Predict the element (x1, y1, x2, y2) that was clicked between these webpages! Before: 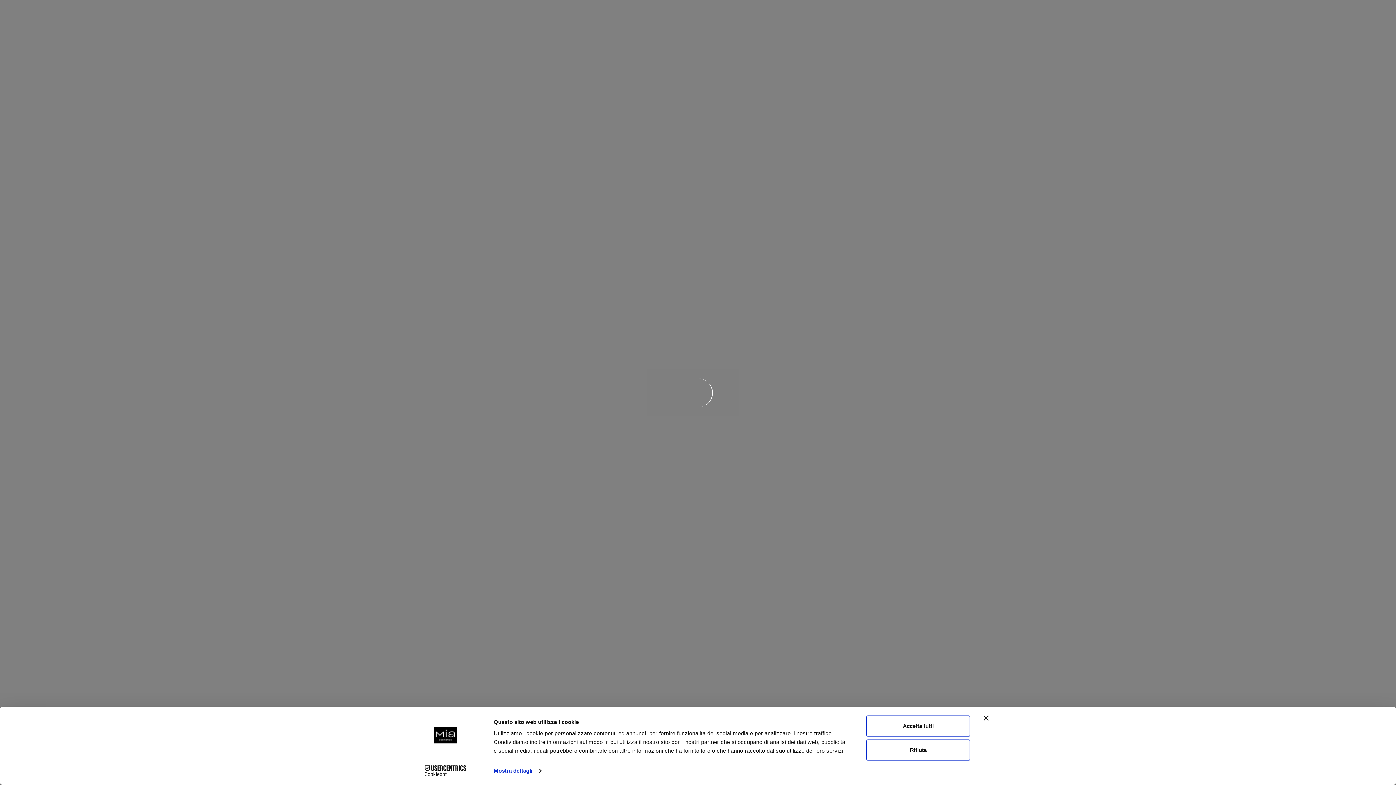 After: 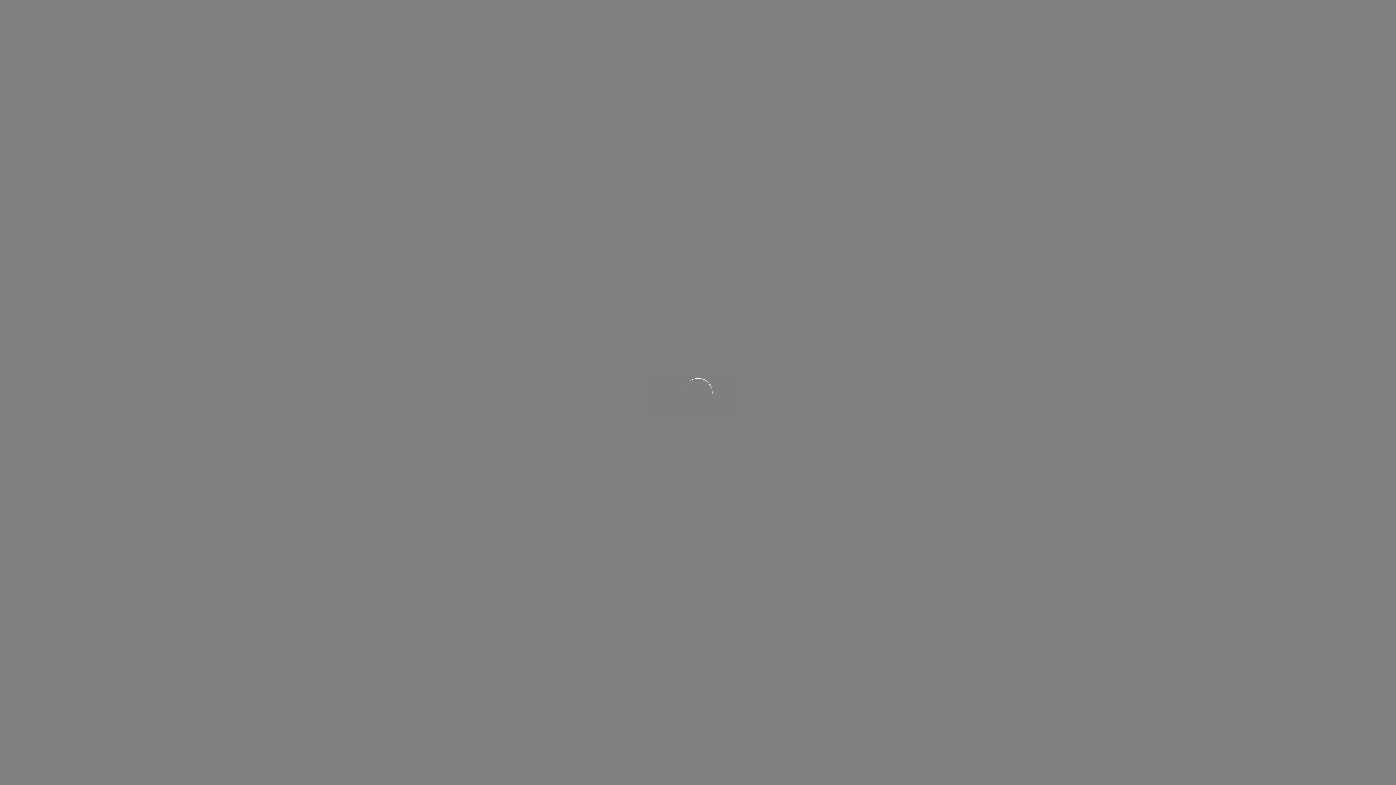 Action: label: Chiudi banner bbox: (984, 715, 989, 721)